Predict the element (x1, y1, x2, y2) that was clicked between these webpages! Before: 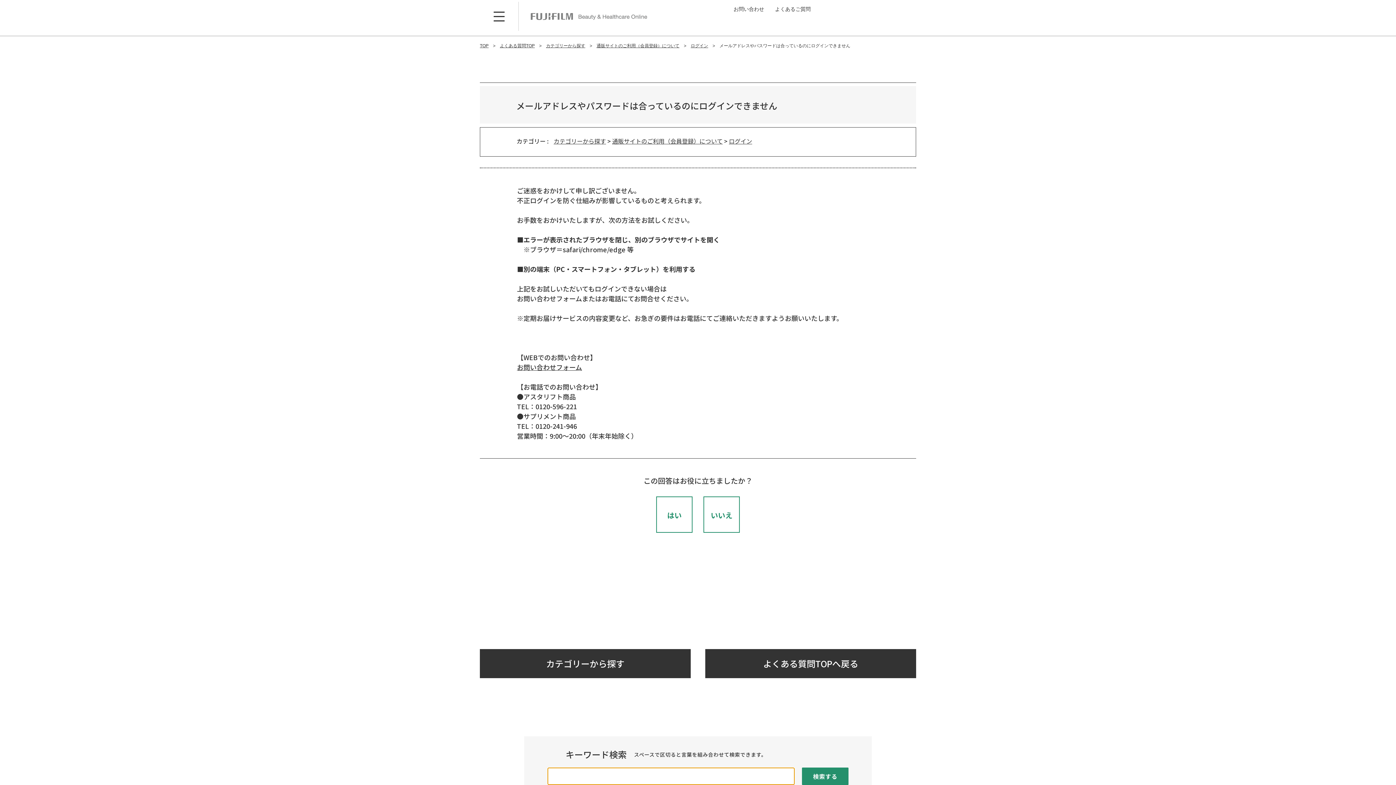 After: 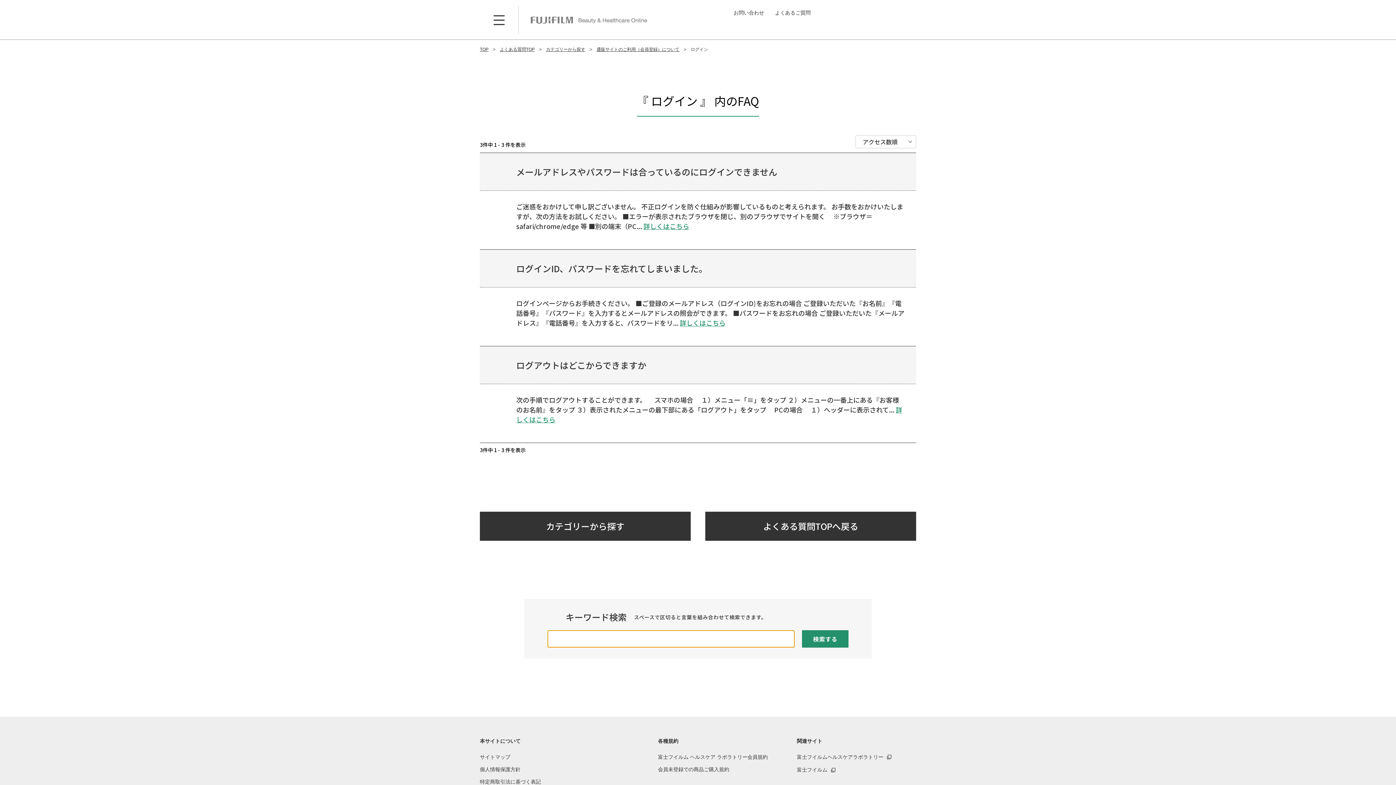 Action: bbox: (729, 136, 752, 145) label: ログイン